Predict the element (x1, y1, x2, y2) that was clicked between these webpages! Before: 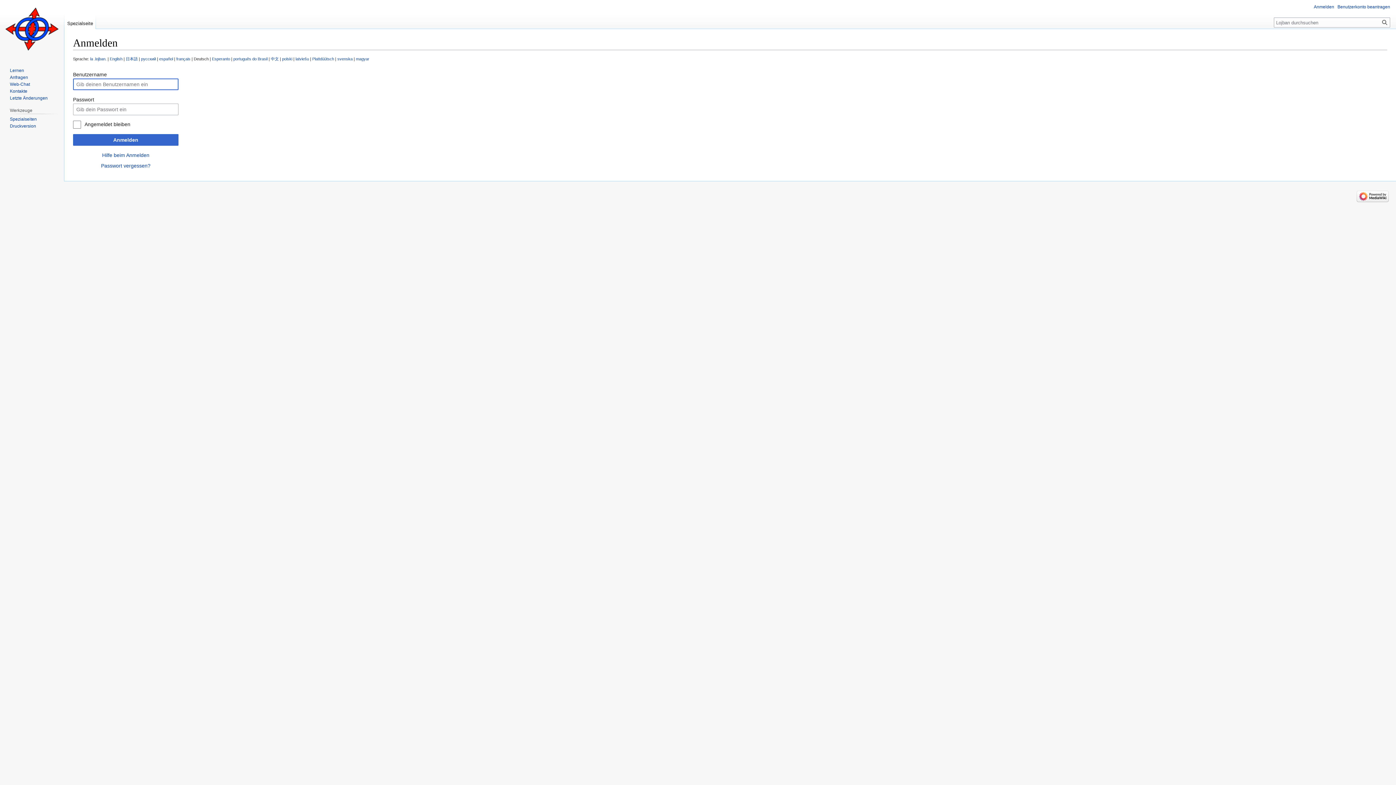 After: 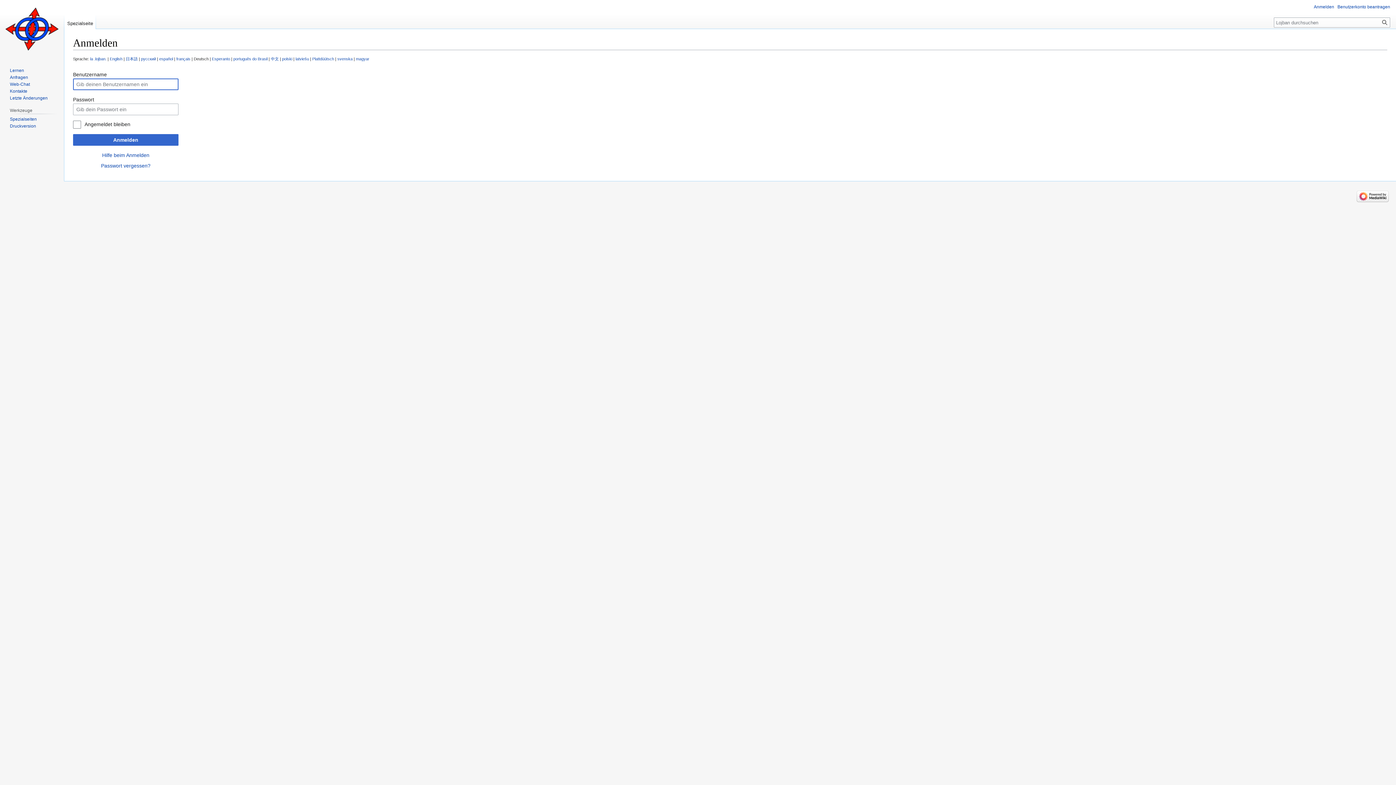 Action: label: Spezialseite bbox: (64, 14, 96, 29)